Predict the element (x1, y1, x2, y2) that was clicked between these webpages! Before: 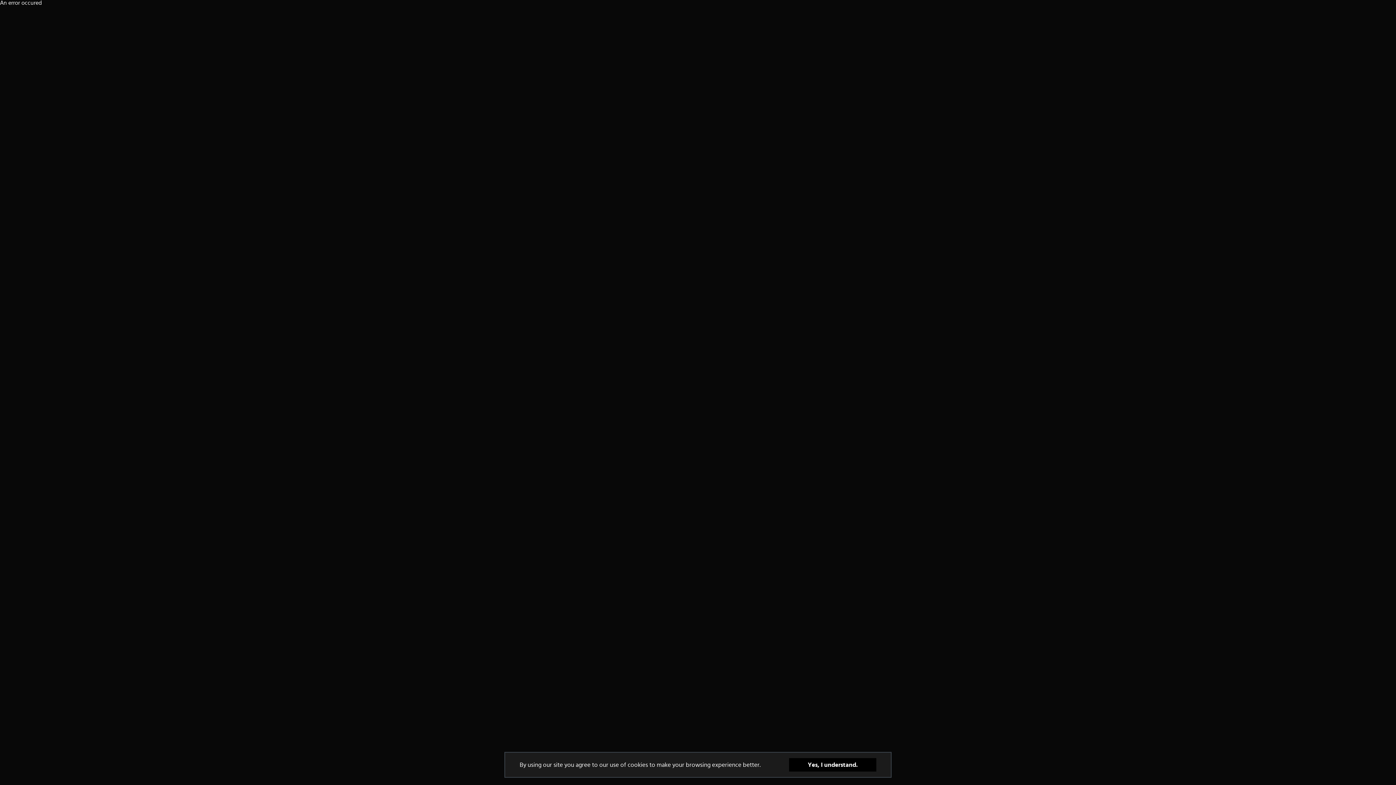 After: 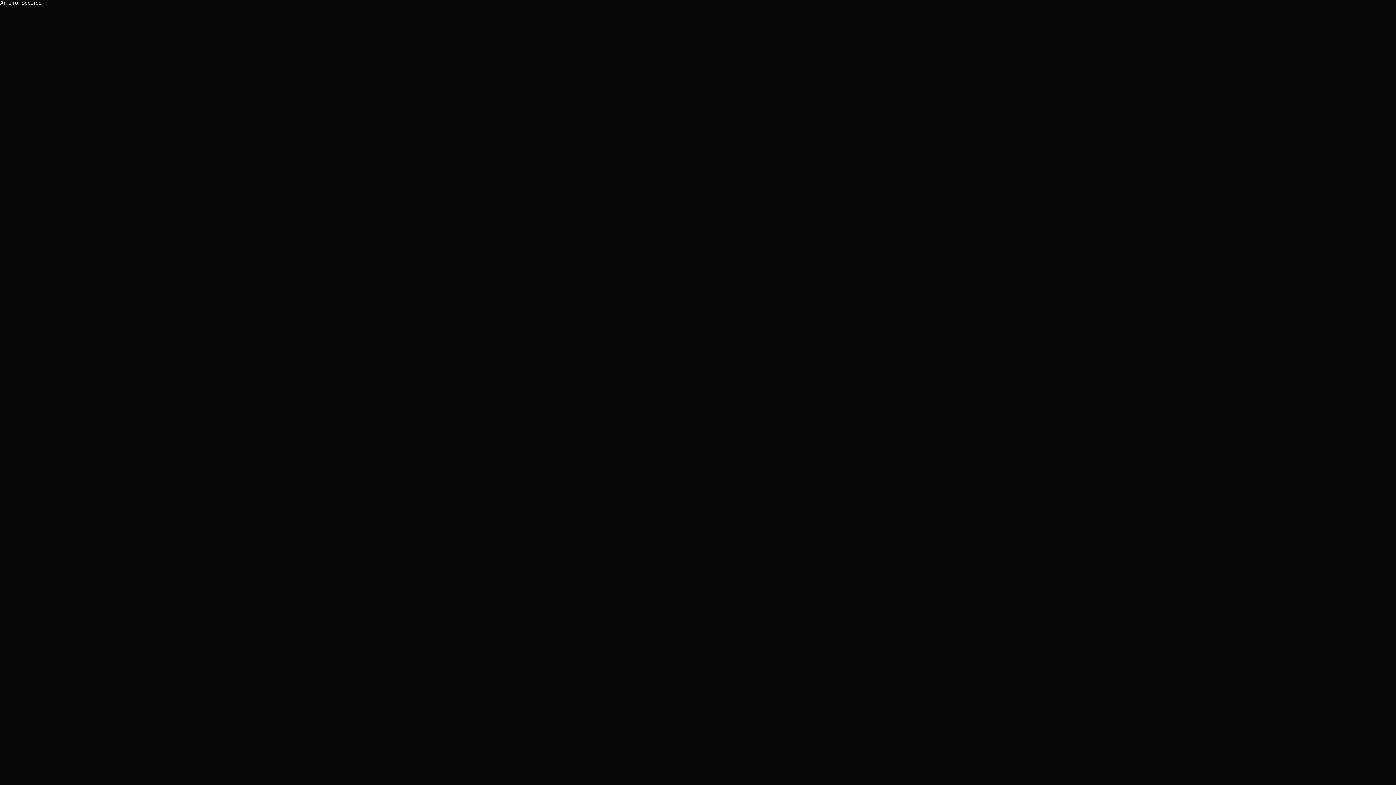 Action: label: Yes, I understand. bbox: (789, 758, 876, 772)